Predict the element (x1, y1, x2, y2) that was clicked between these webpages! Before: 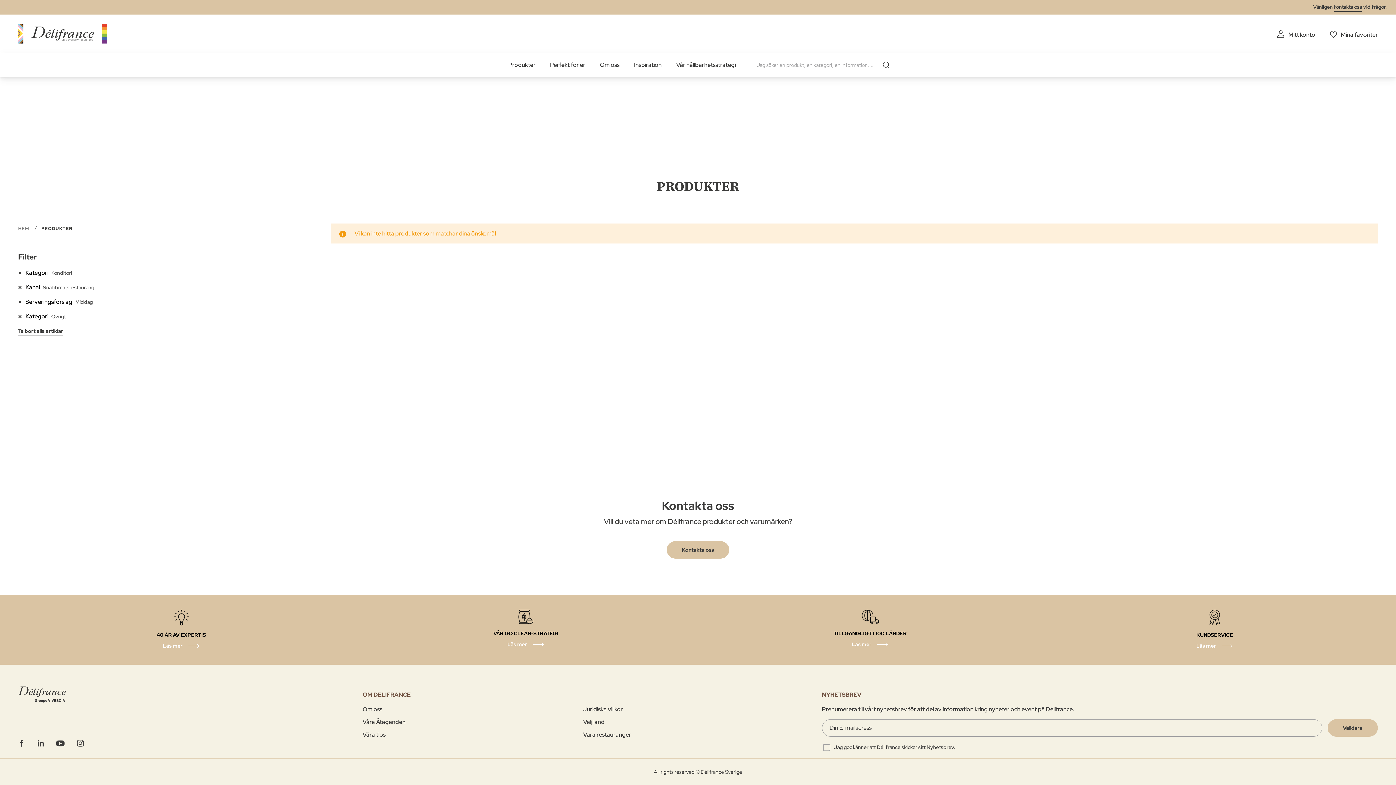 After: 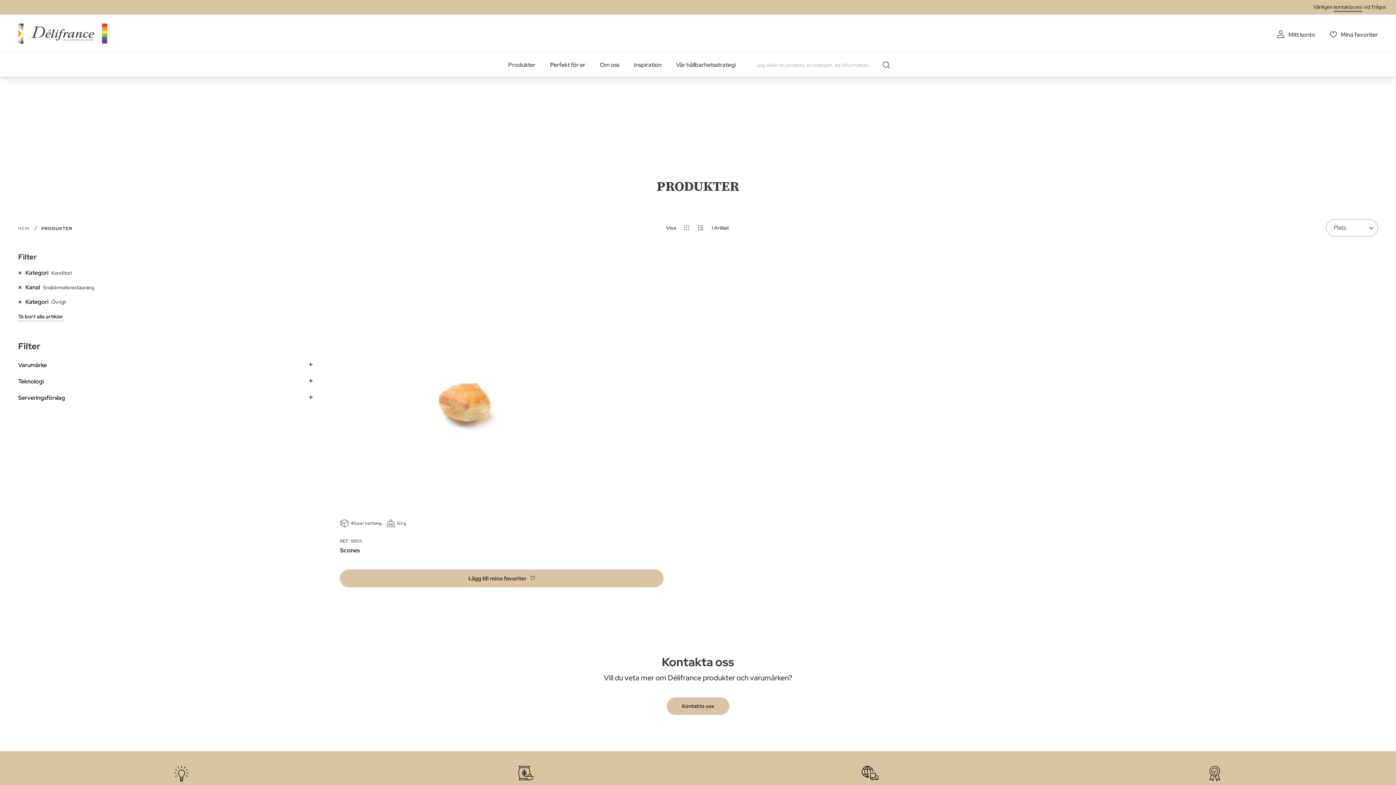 Action: bbox: (18, 298, 25, 305)